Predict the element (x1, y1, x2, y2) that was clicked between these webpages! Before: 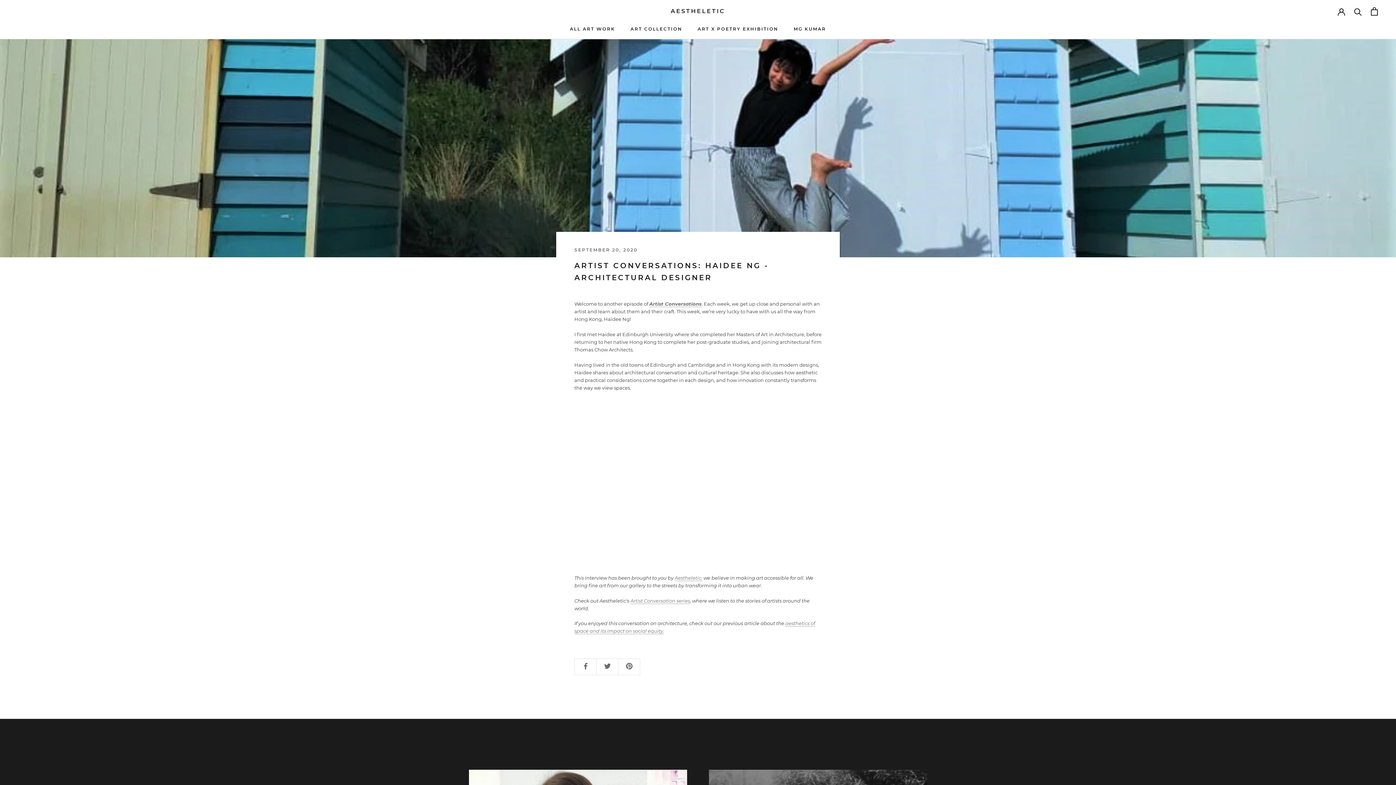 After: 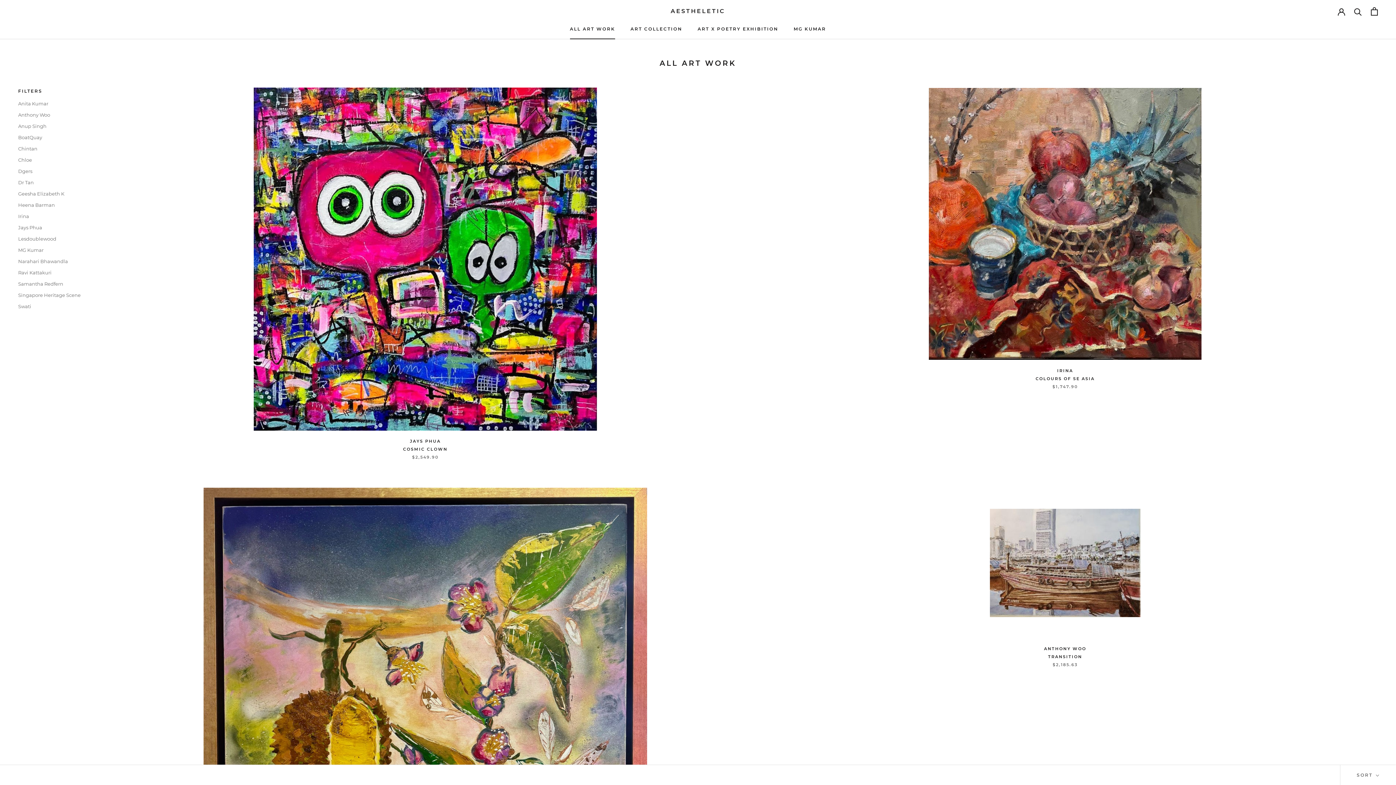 Action: bbox: (570, 26, 615, 31) label: ALL ART WORK
ALL ART WORK